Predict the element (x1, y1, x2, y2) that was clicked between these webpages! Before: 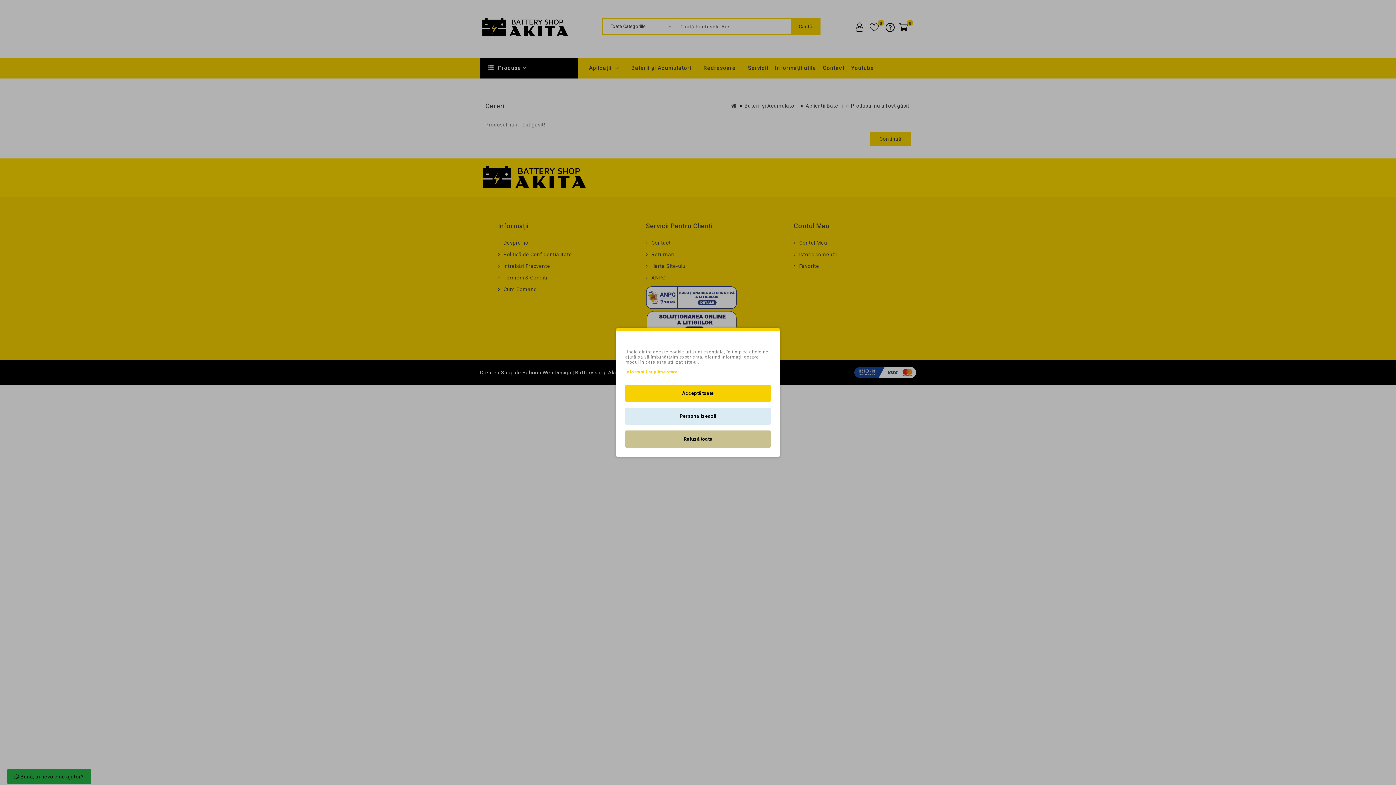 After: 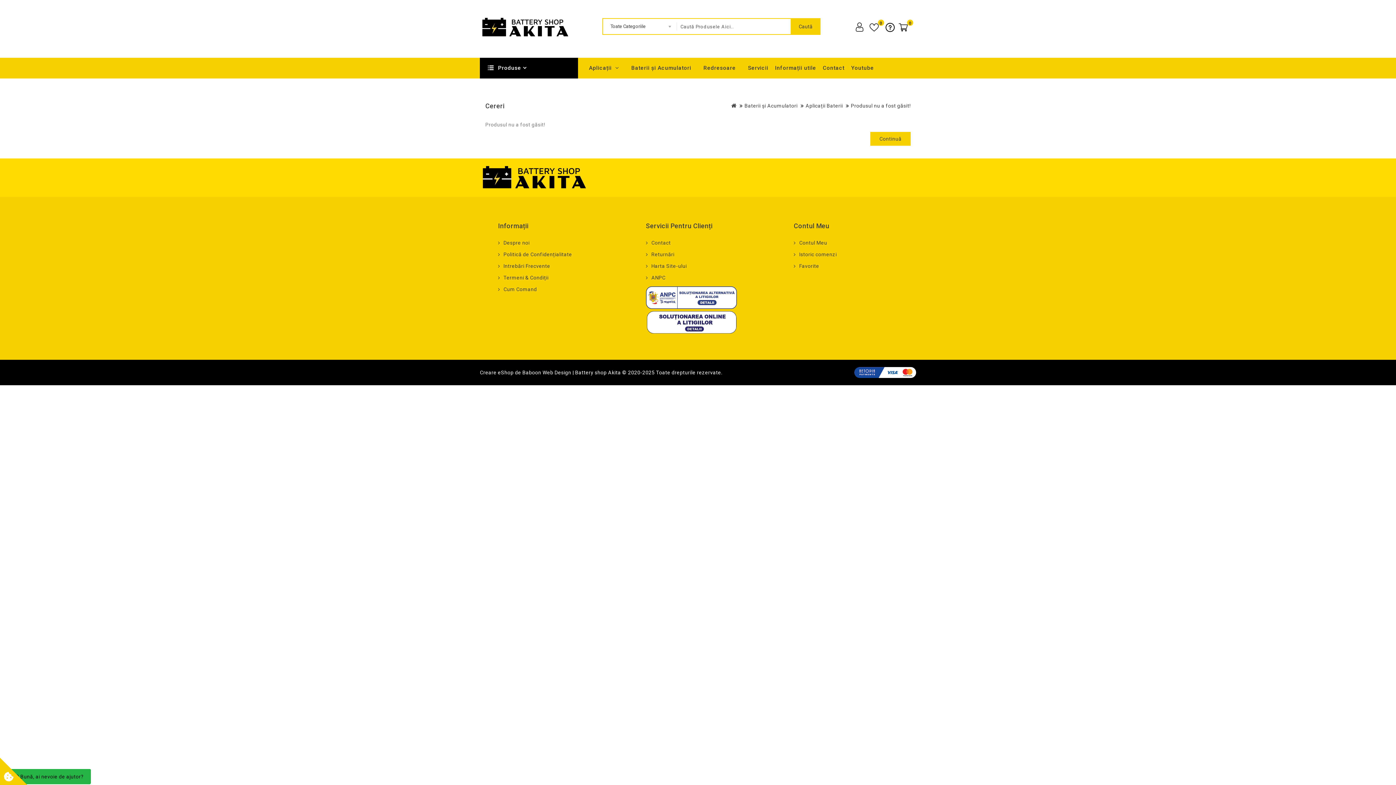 Action: bbox: (625, 384, 770, 402) label: Acceptă toate